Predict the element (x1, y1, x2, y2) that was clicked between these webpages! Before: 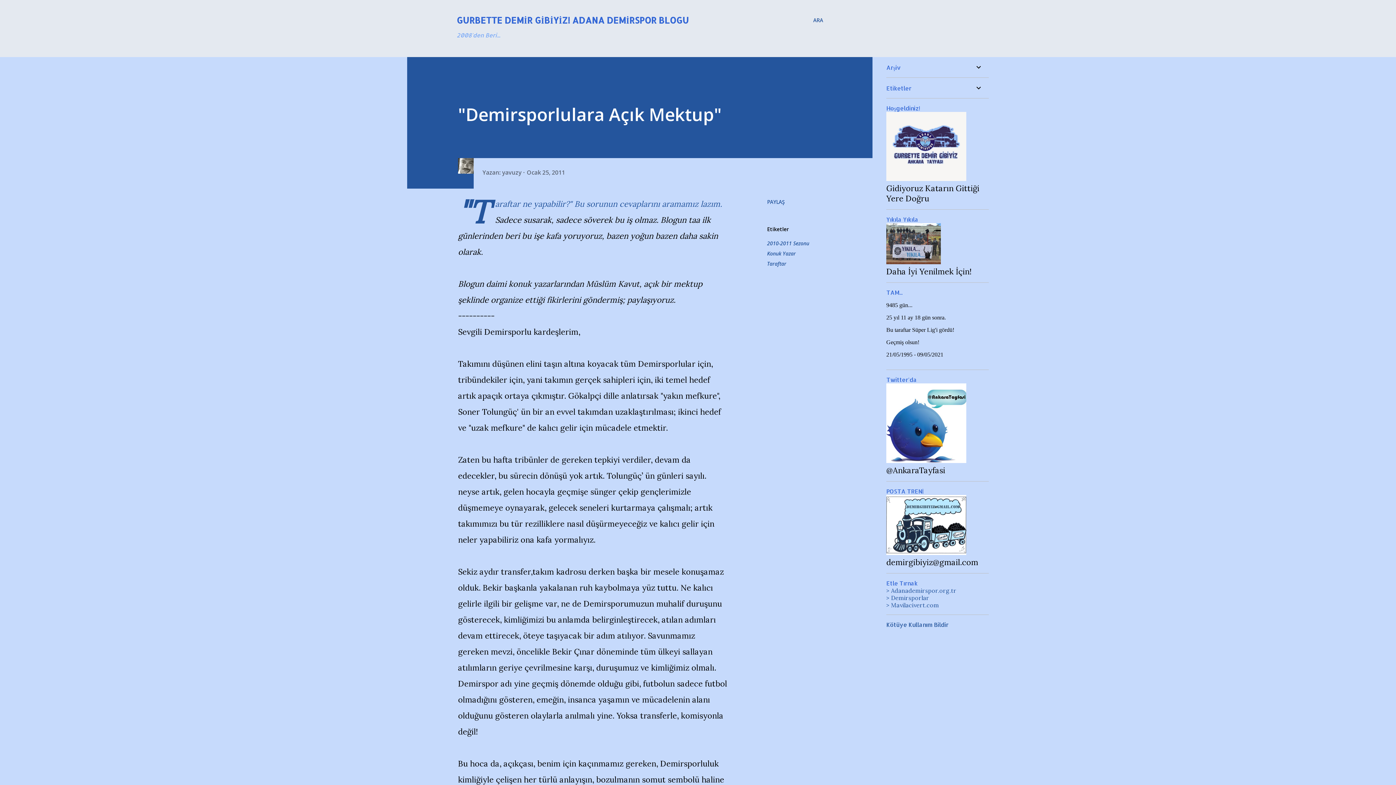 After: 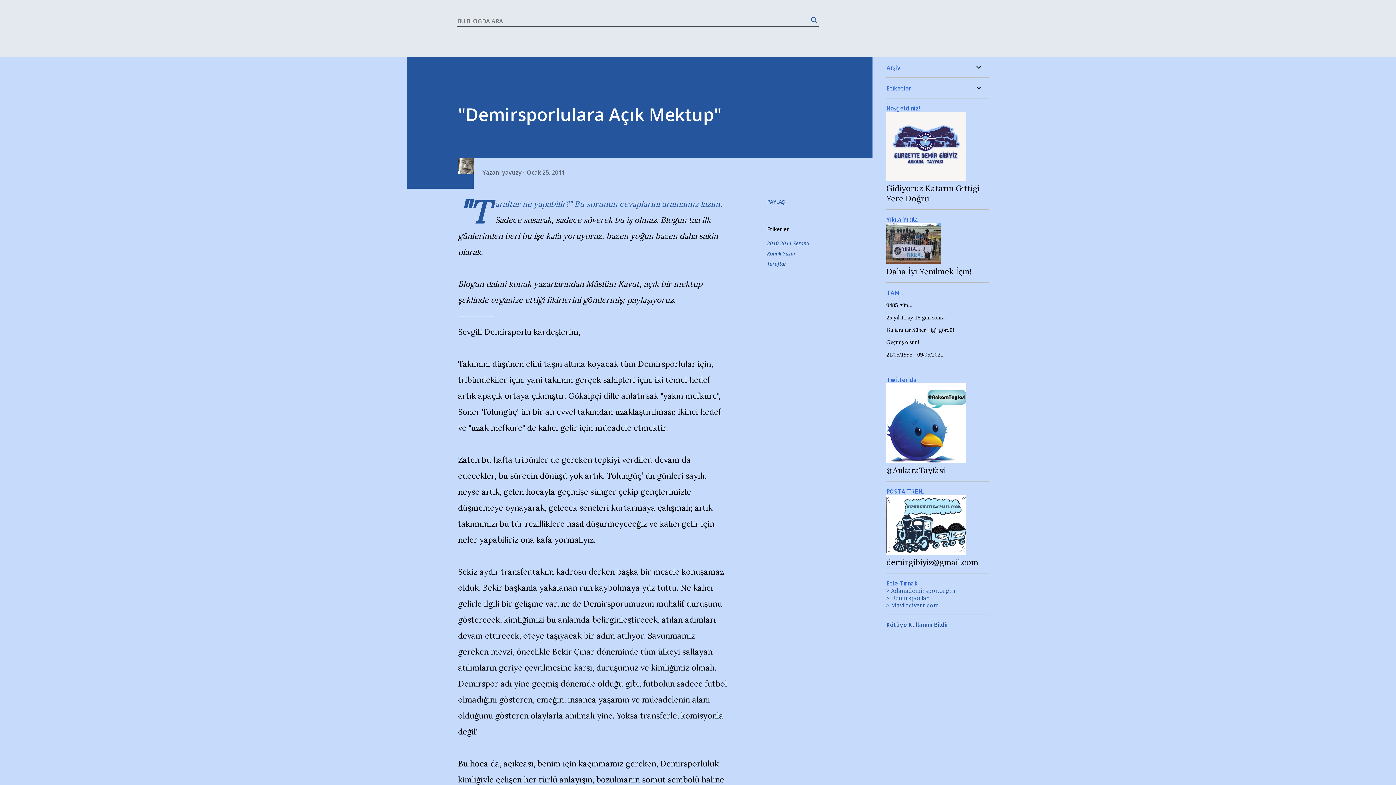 Action: label: Ara bbox: (813, 16, 823, 24)